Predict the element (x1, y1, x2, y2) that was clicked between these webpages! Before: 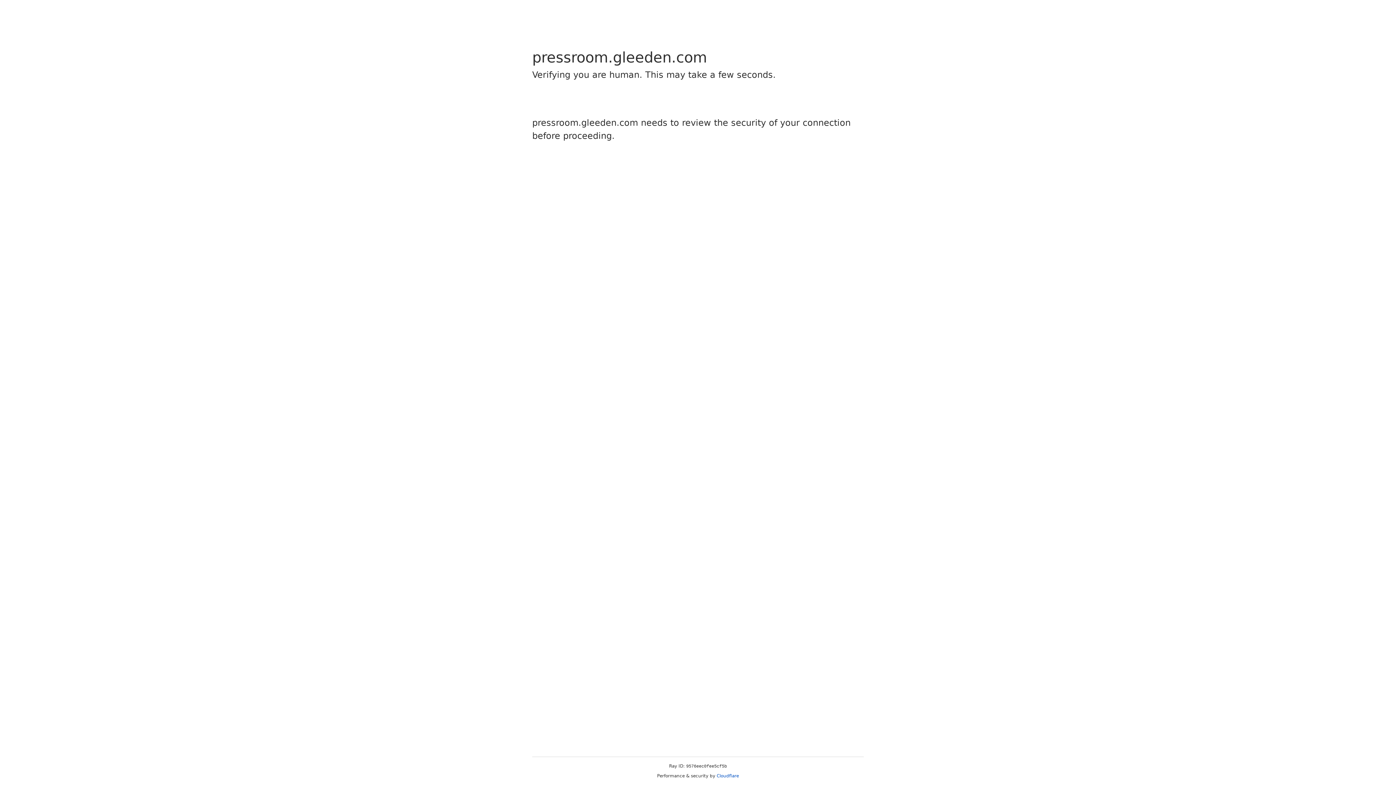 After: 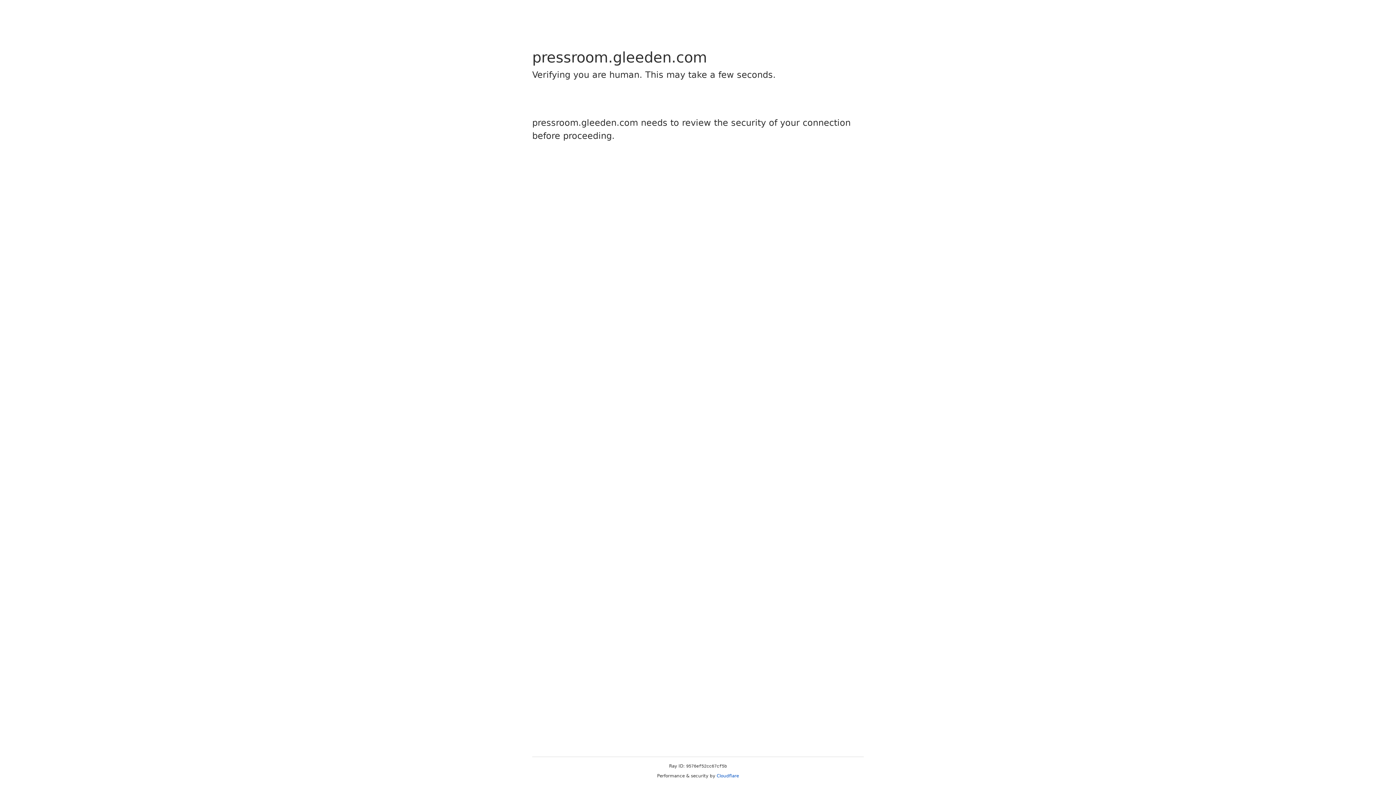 Action: bbox: (716, 773, 739, 778) label: Cloudflare